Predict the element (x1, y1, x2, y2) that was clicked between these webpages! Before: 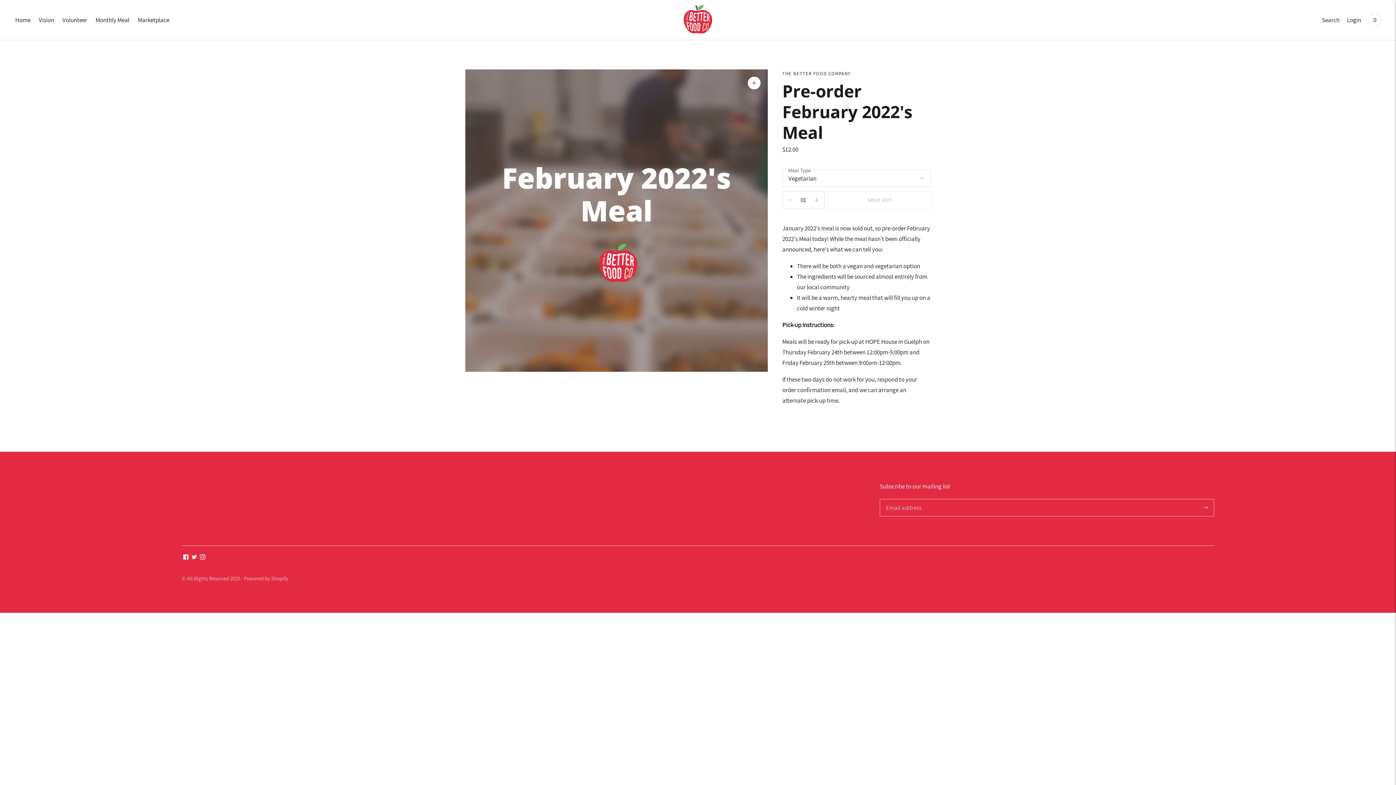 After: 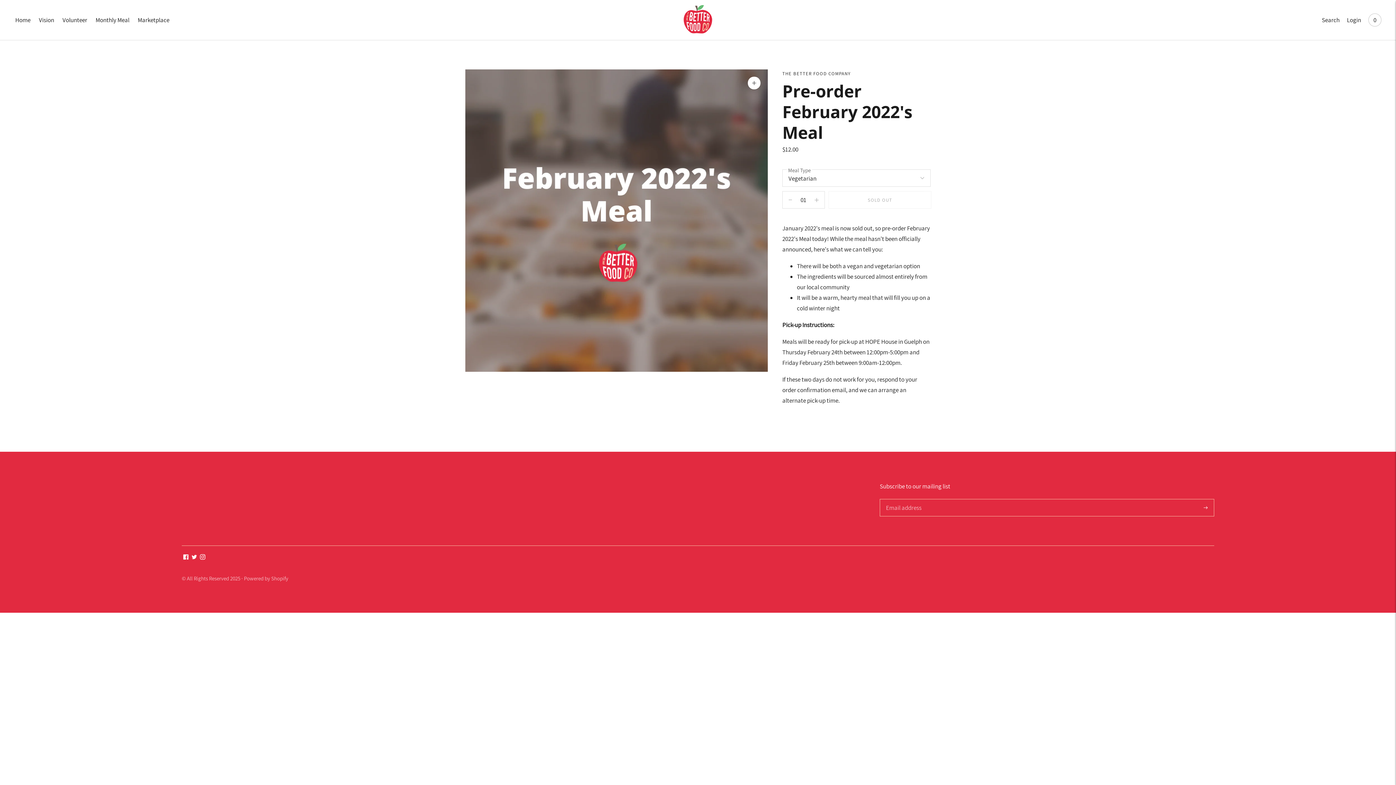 Action: bbox: (1368, 12, 1381, 28) label: 0